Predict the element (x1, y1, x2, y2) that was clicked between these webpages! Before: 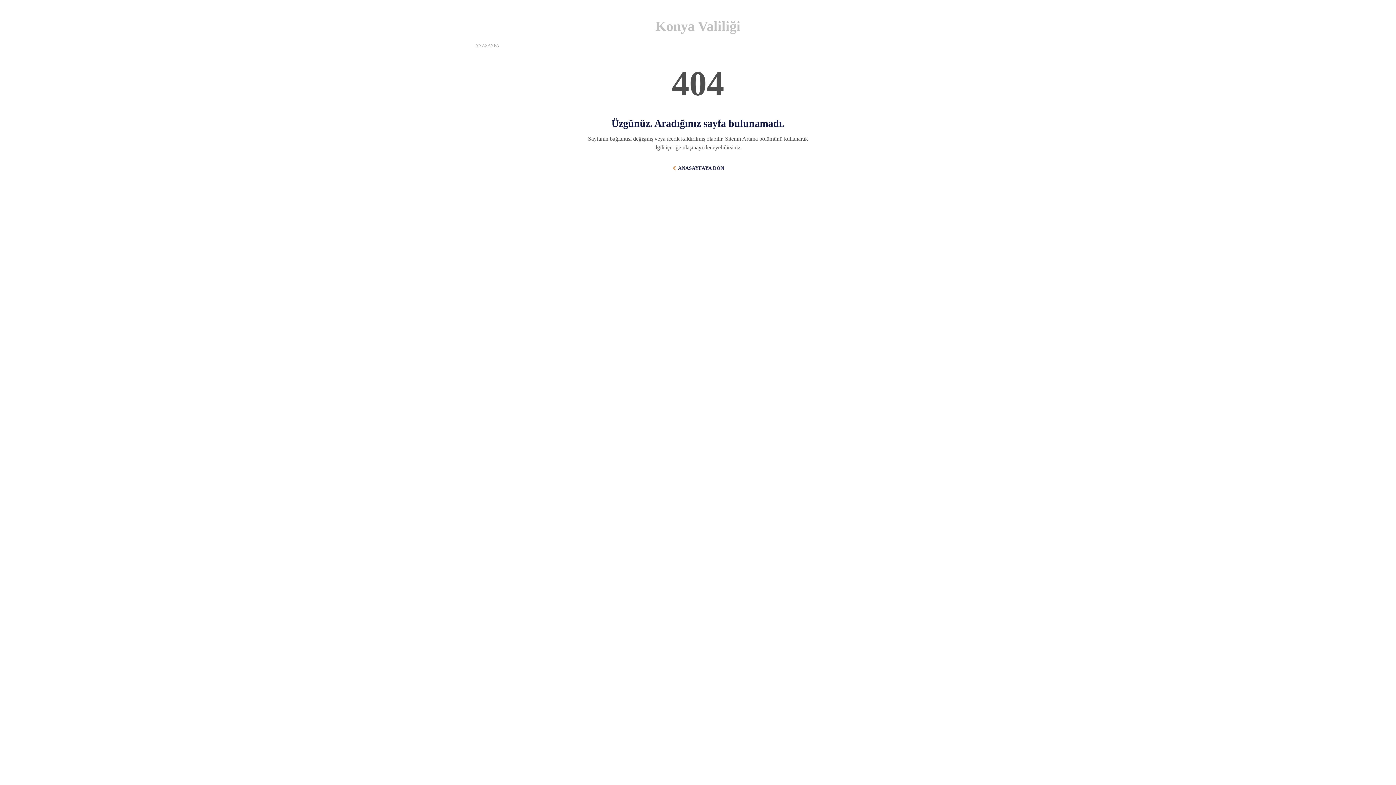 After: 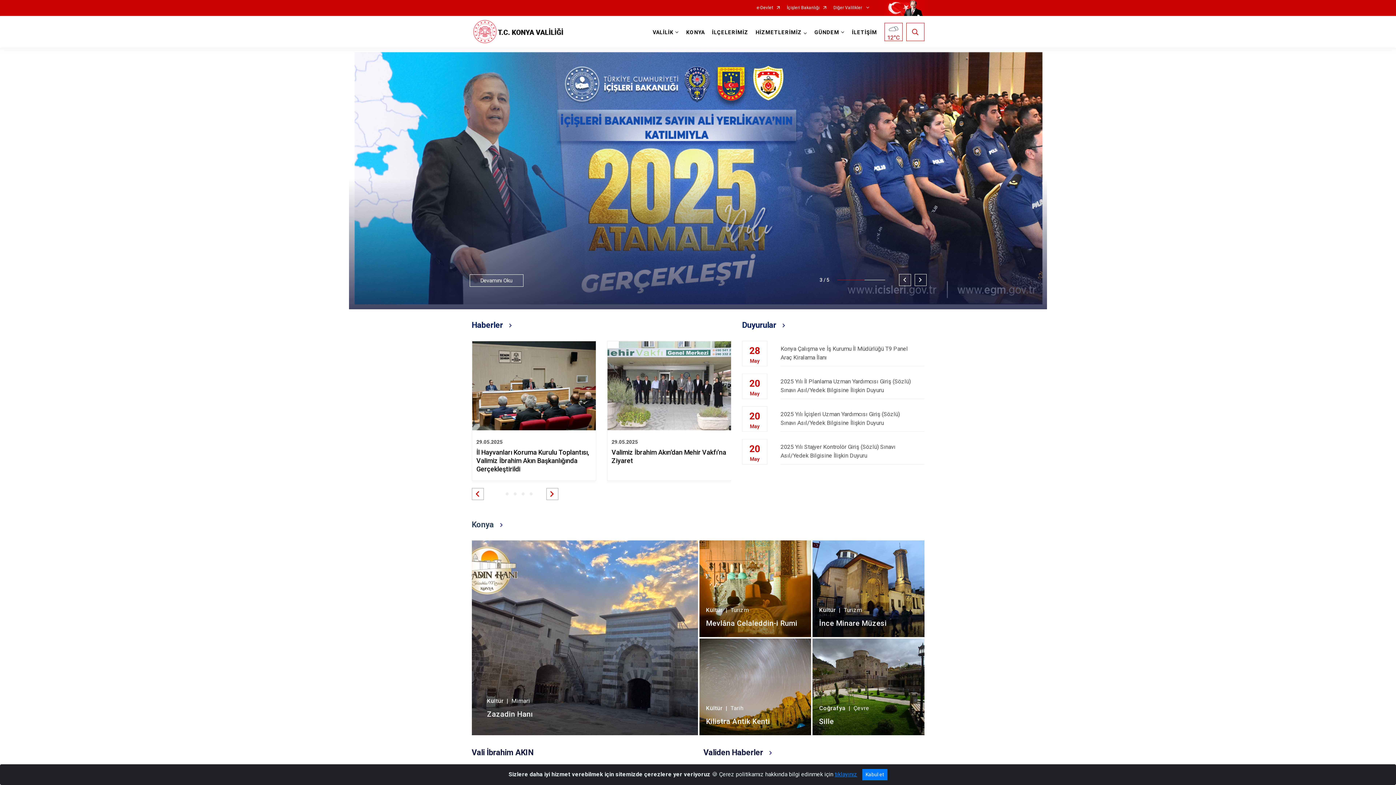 Action: label: ANASAYFAYA DÖN bbox: (671, 165, 724, 171)